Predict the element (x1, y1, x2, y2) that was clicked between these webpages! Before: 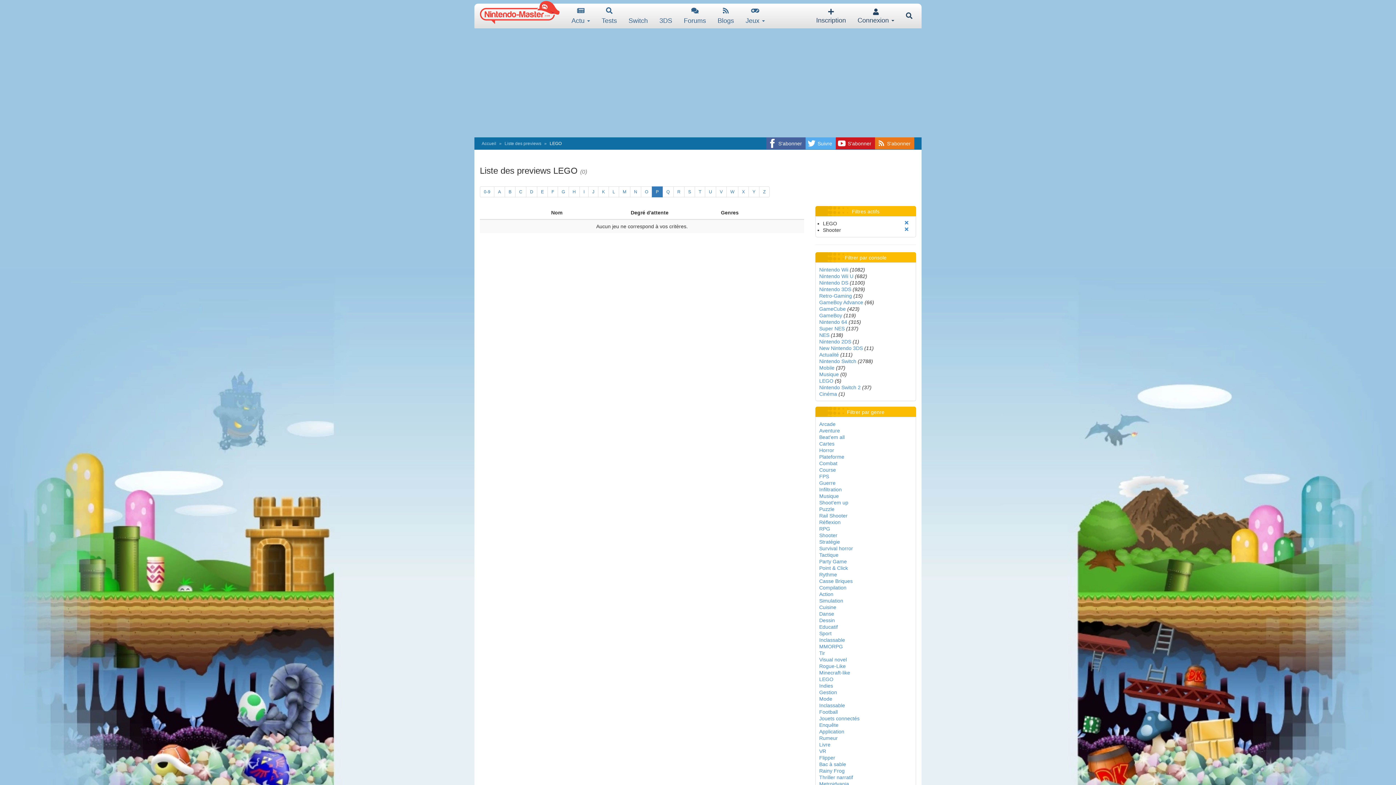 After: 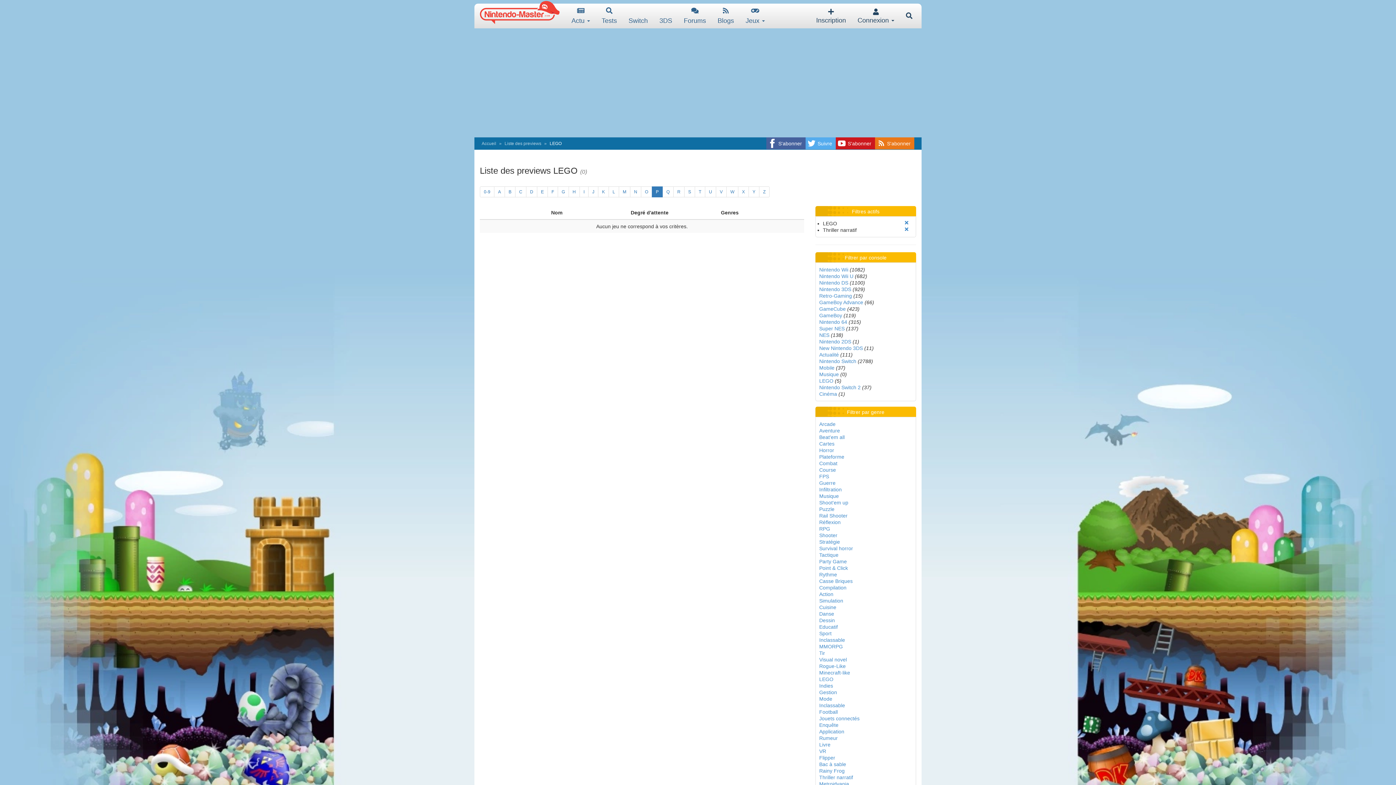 Action: bbox: (819, 774, 853, 780) label: Thriller narratif